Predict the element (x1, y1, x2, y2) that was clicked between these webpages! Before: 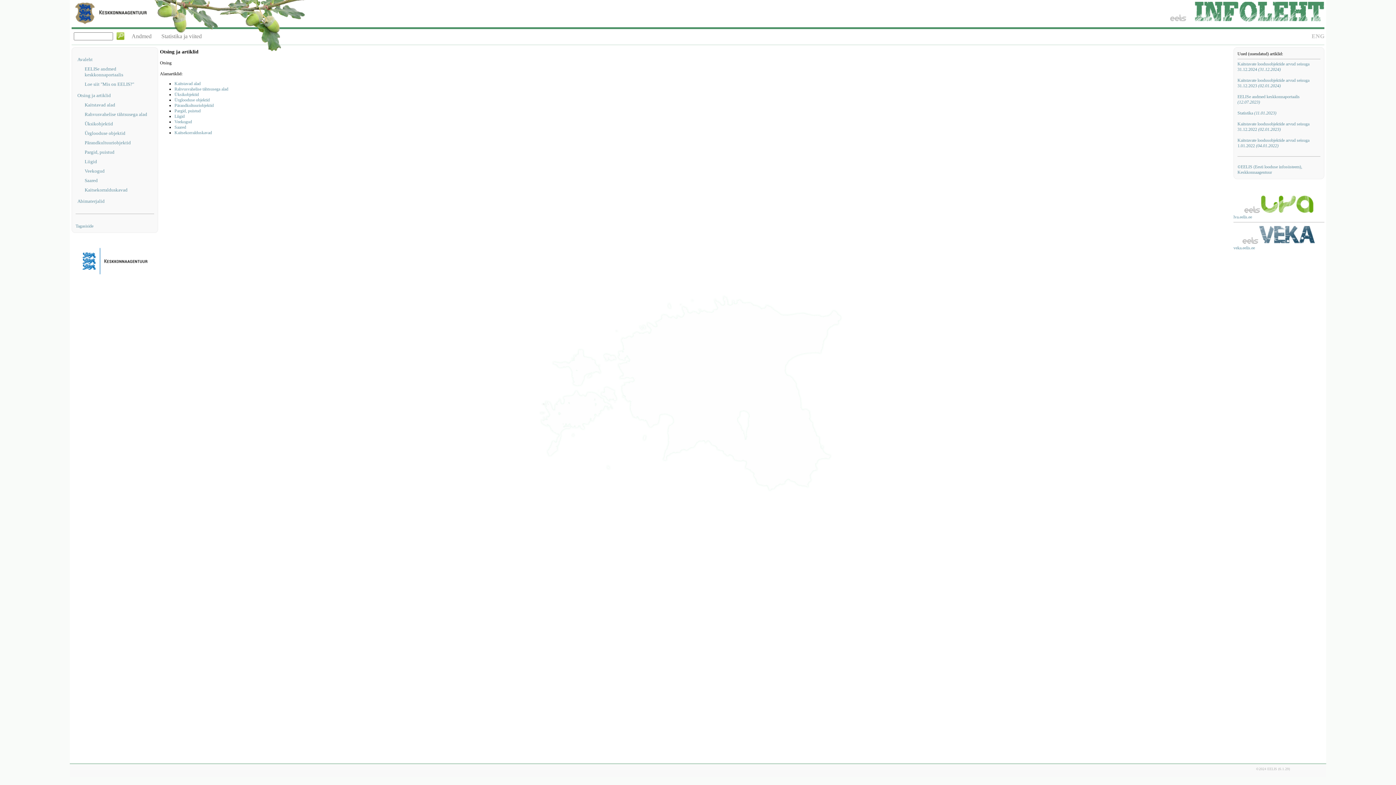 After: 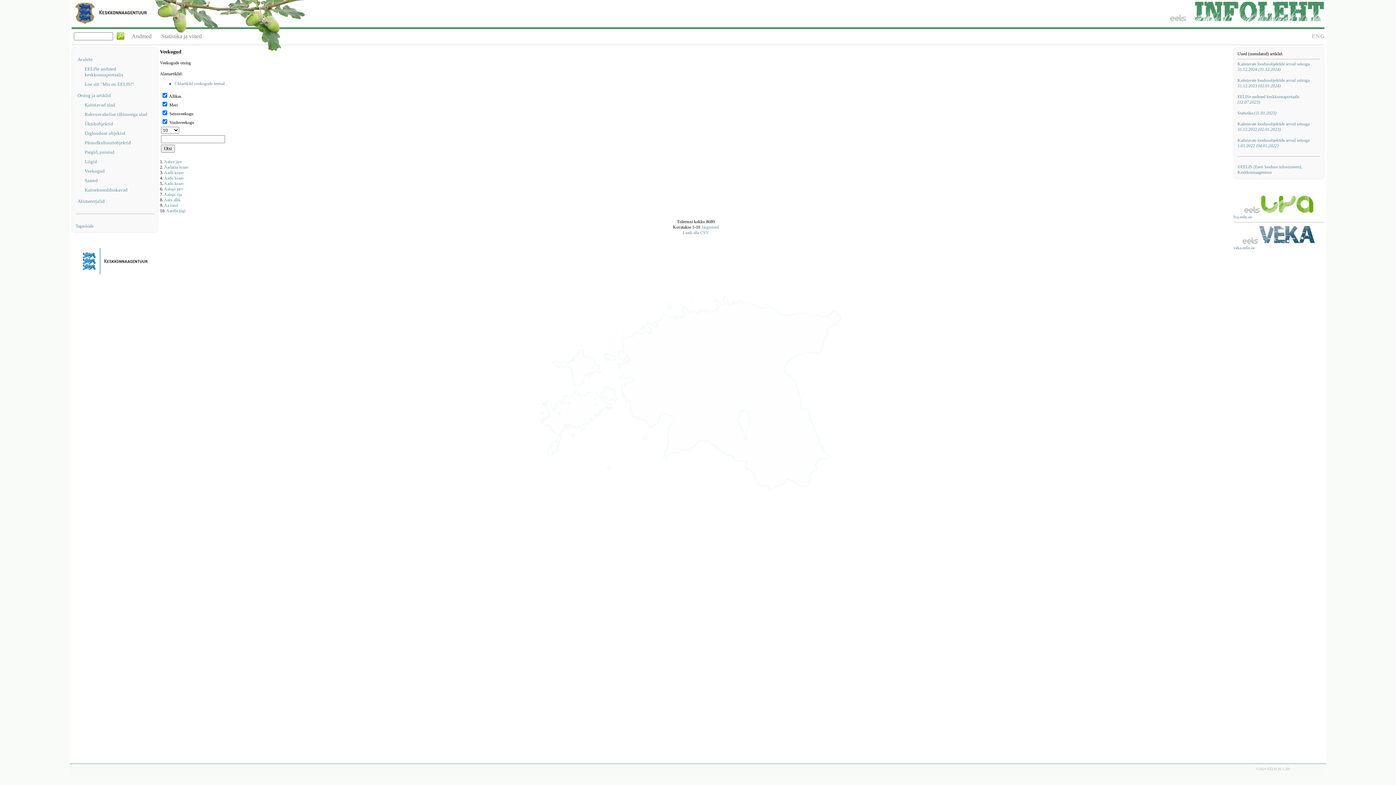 Action: label: Veekogud bbox: (174, 119, 192, 124)